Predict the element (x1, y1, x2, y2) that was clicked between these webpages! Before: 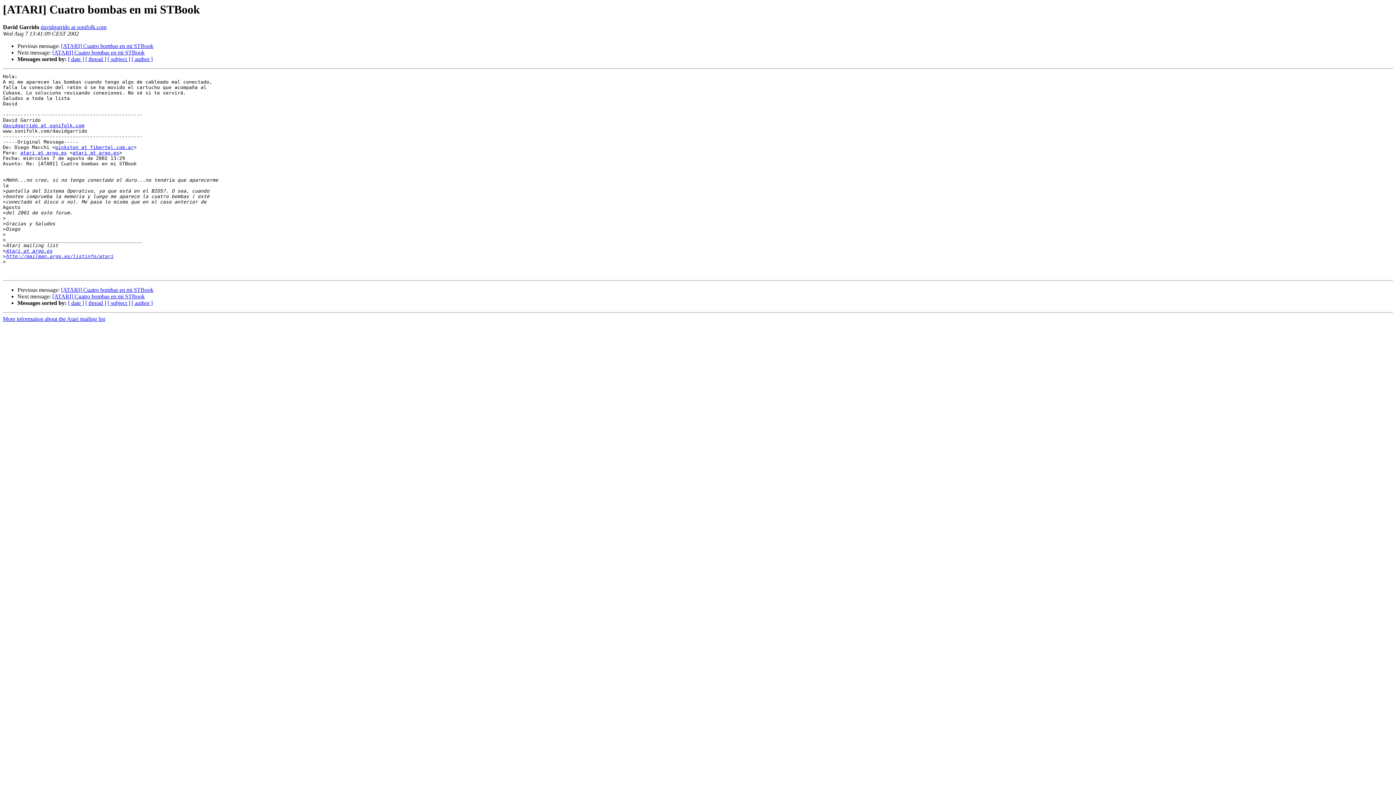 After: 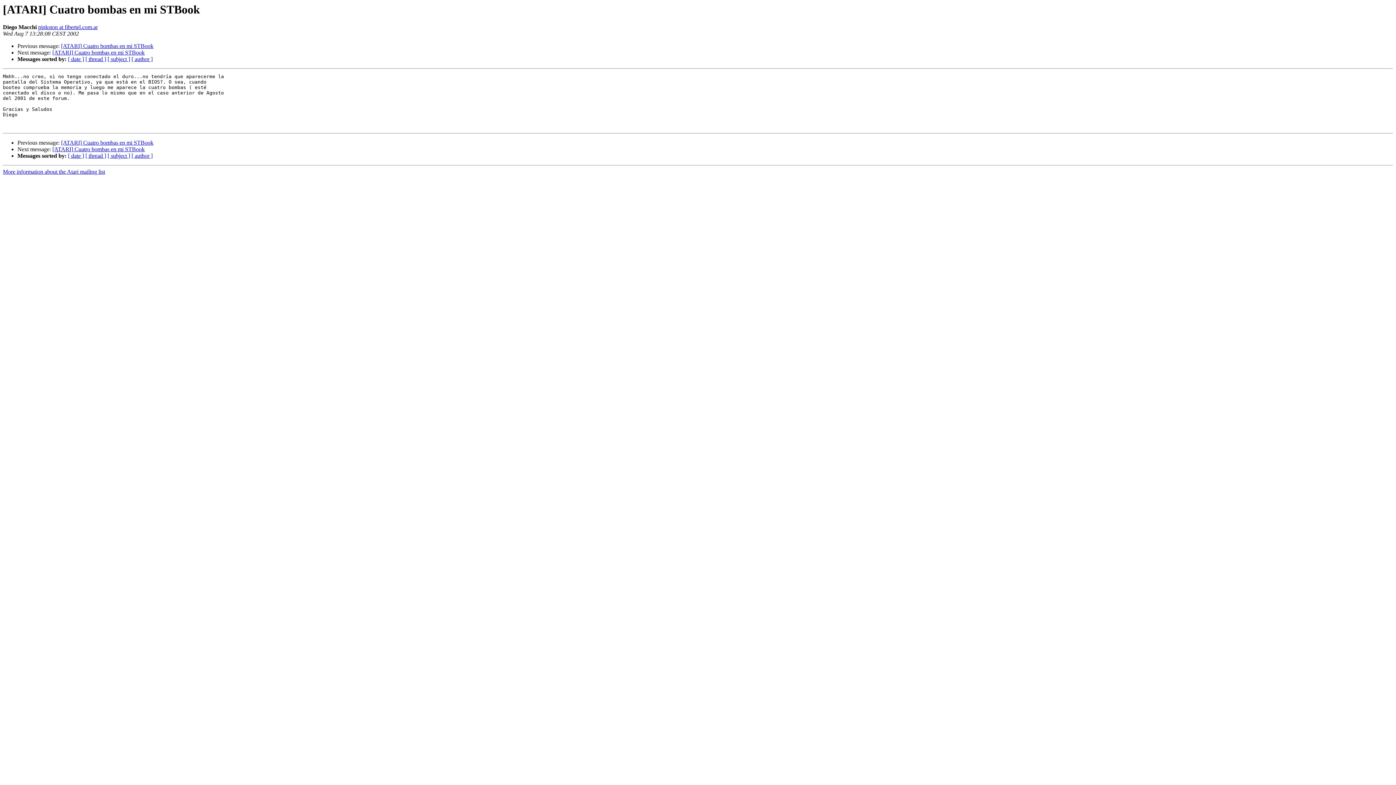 Action: bbox: (61, 43, 153, 49) label: [ATARI] Cuatro bombas en mi STBook